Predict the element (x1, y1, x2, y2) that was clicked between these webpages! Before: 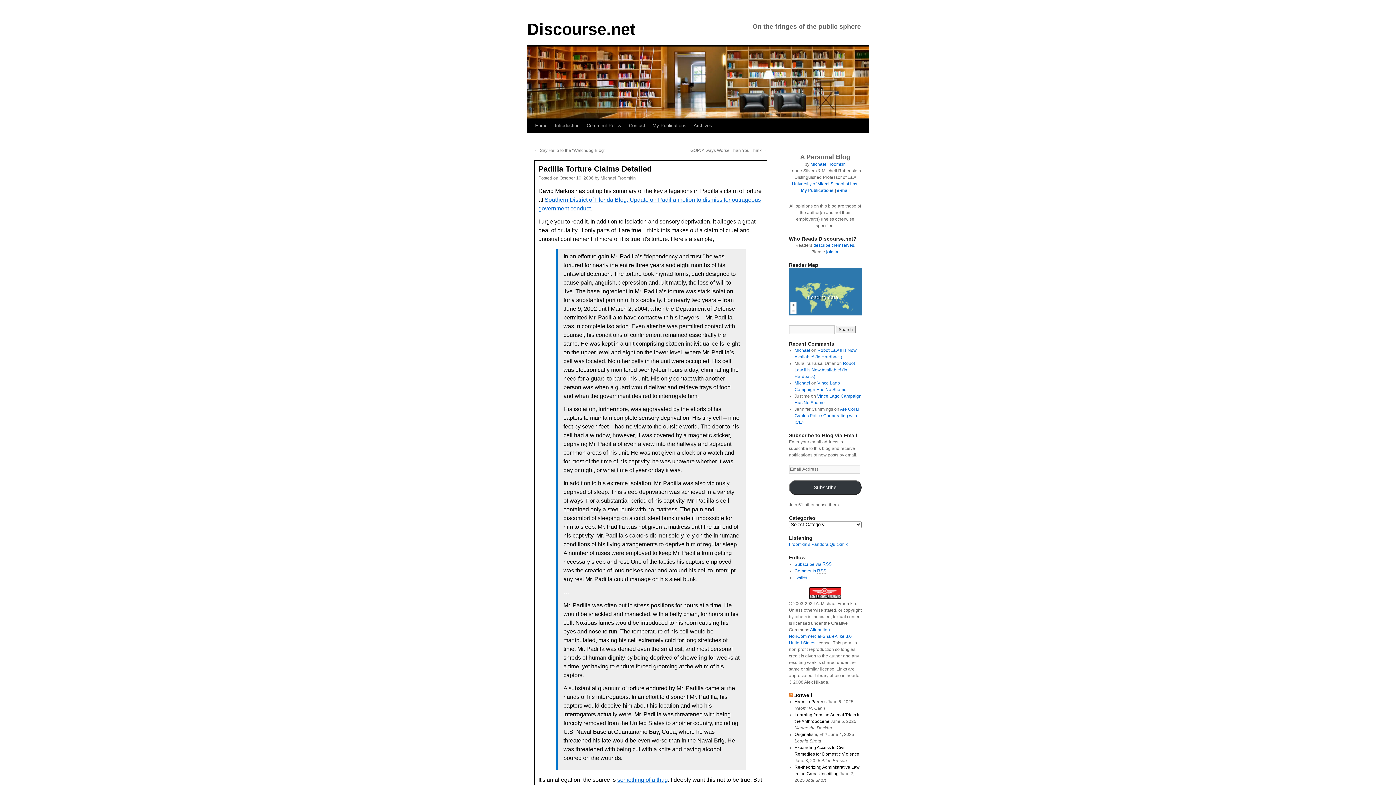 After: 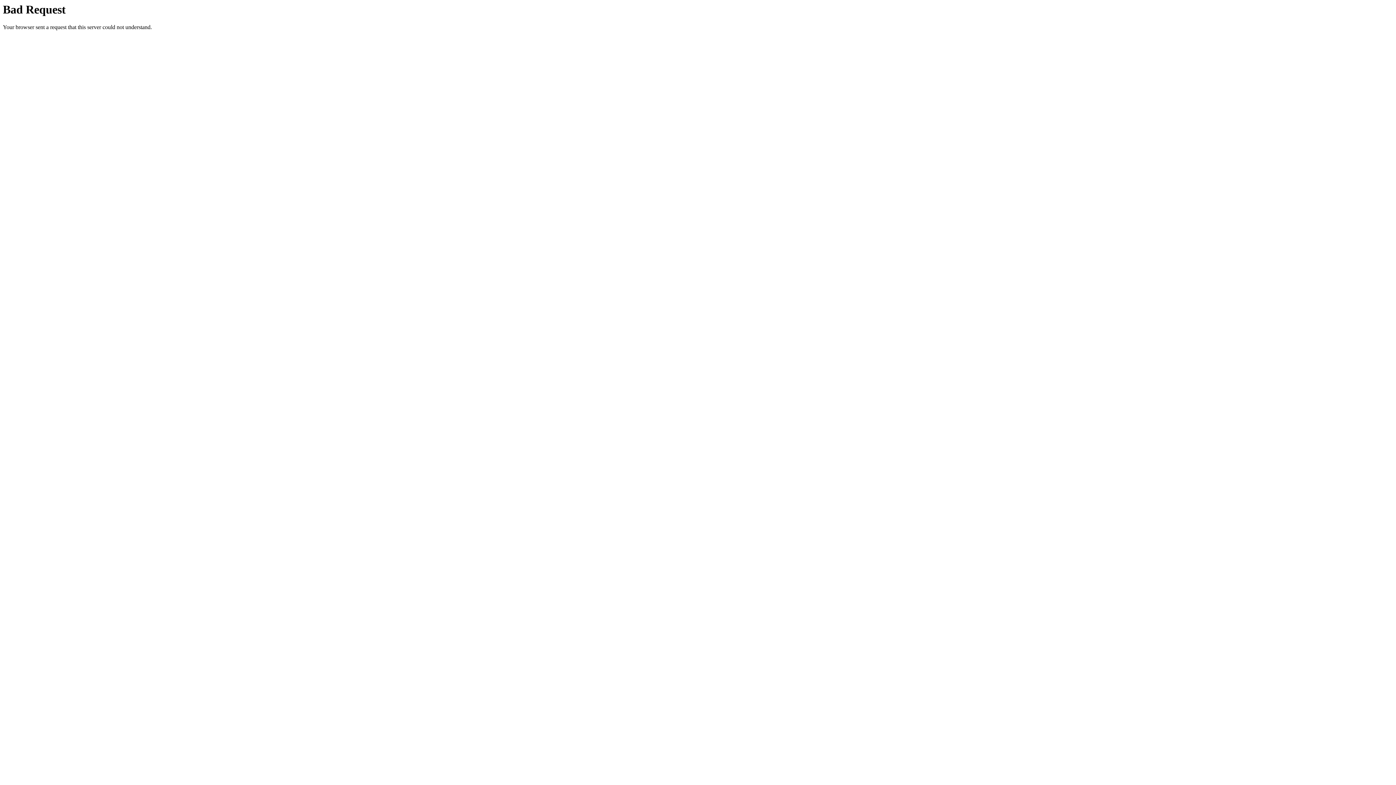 Action: bbox: (794, 732, 827, 737) label: Originalism, Eh?